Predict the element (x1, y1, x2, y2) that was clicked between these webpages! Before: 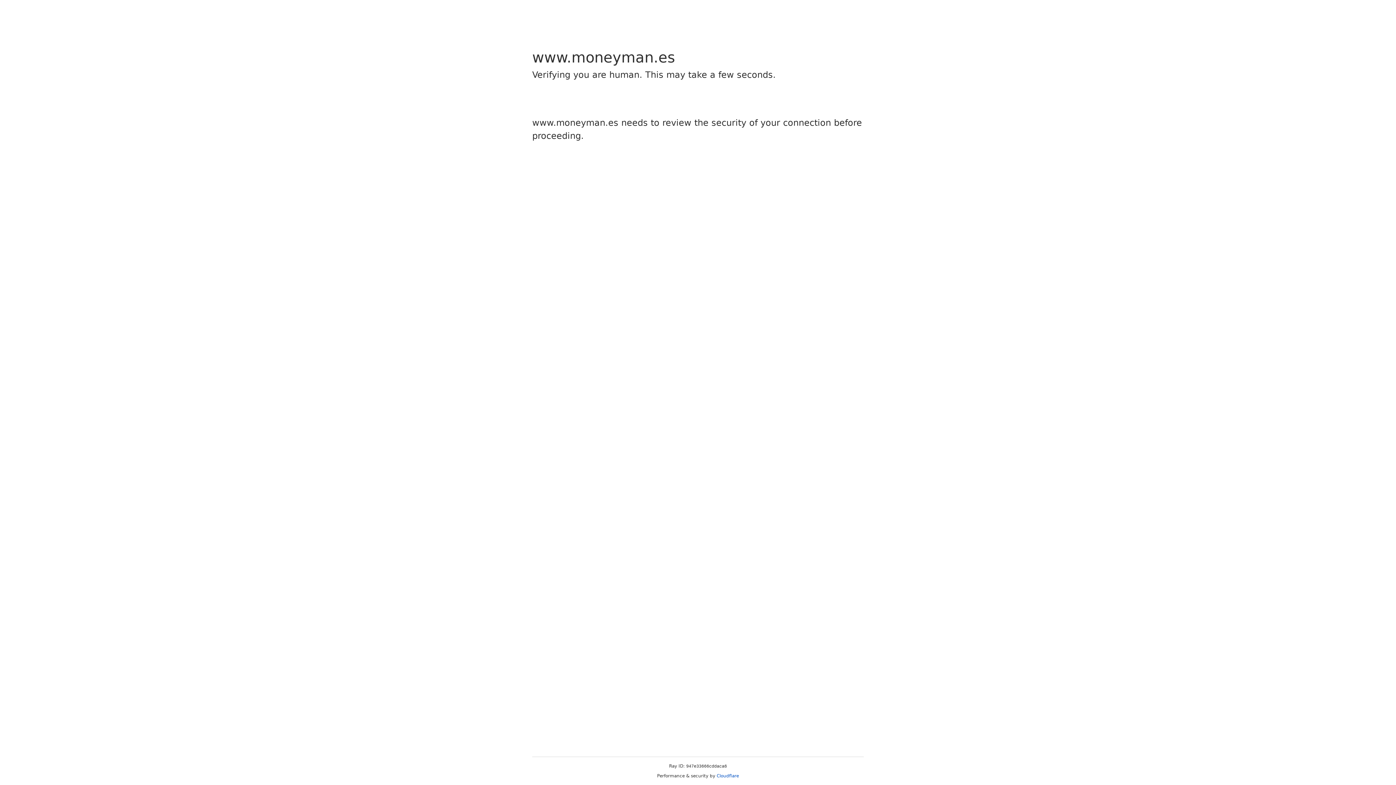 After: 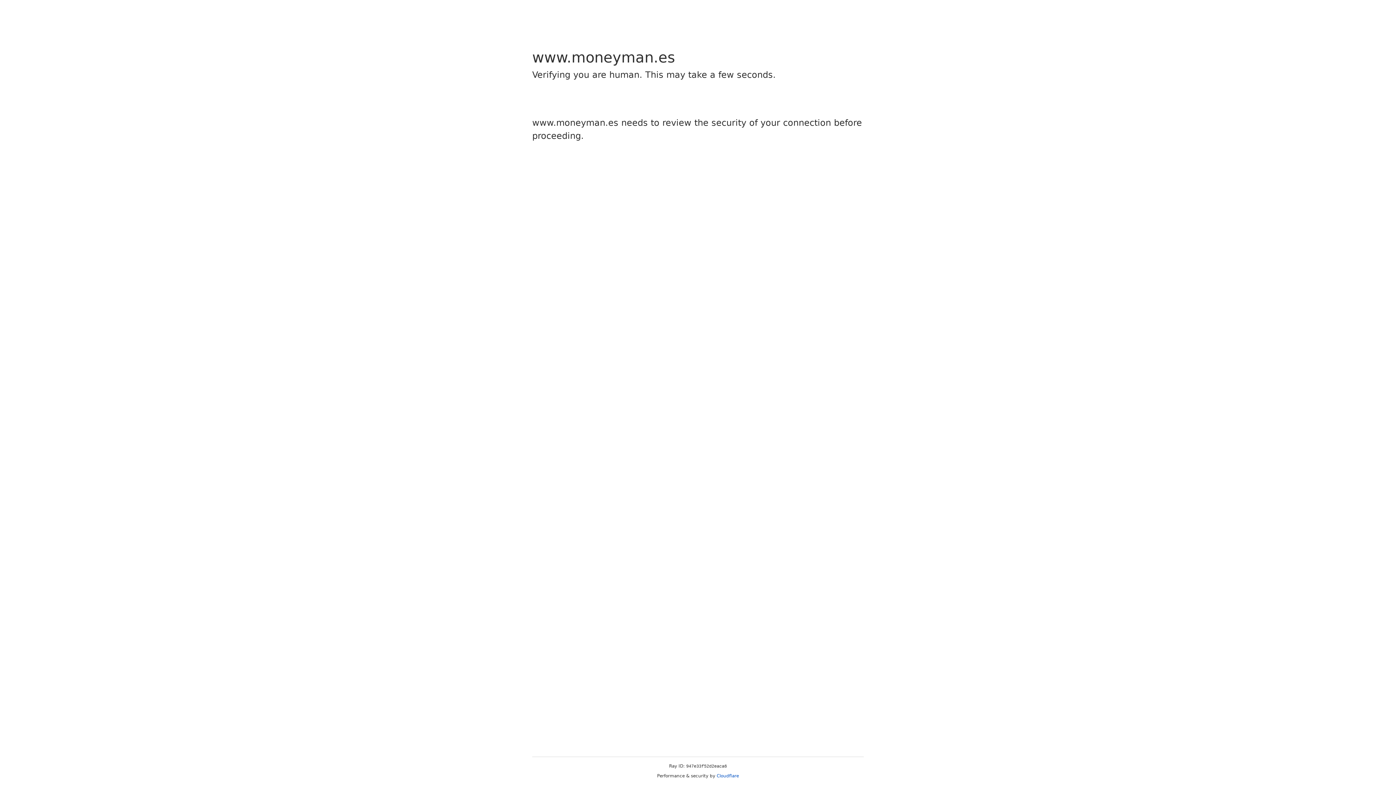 Action: label: Cloudflare bbox: (716, 773, 739, 778)